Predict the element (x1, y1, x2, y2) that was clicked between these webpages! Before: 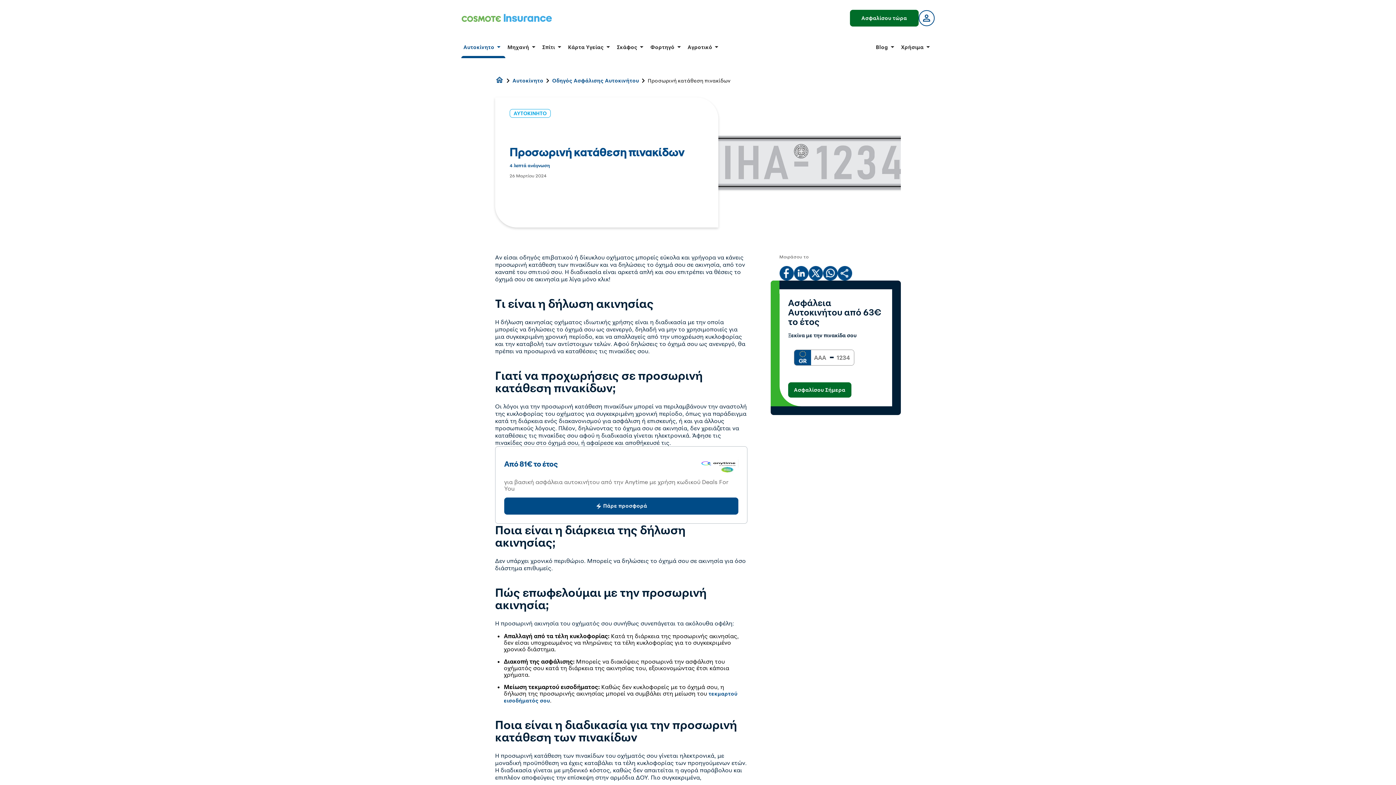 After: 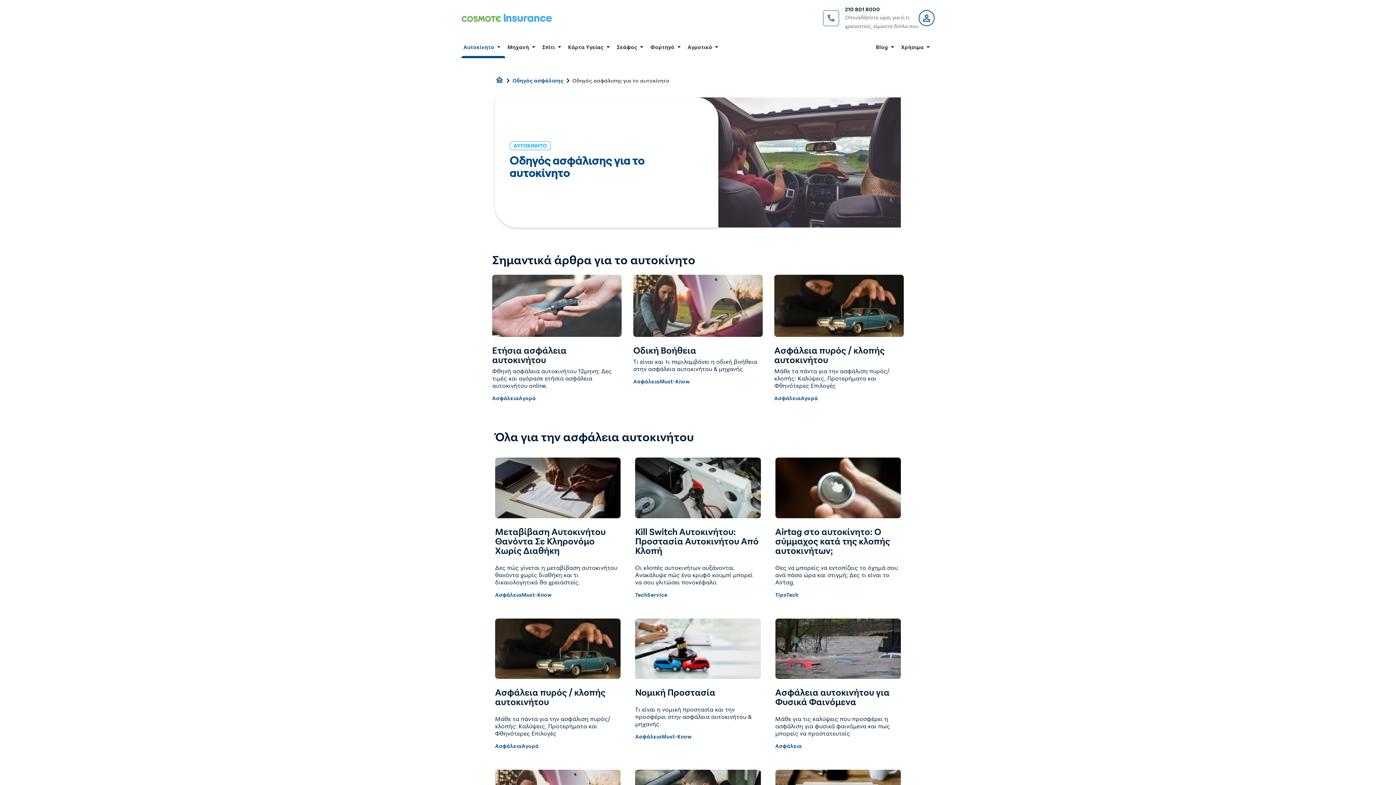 Action: bbox: (552, 77, 639, 84) label: Οδηγός Ασφάλισης Αυτοκινήτου